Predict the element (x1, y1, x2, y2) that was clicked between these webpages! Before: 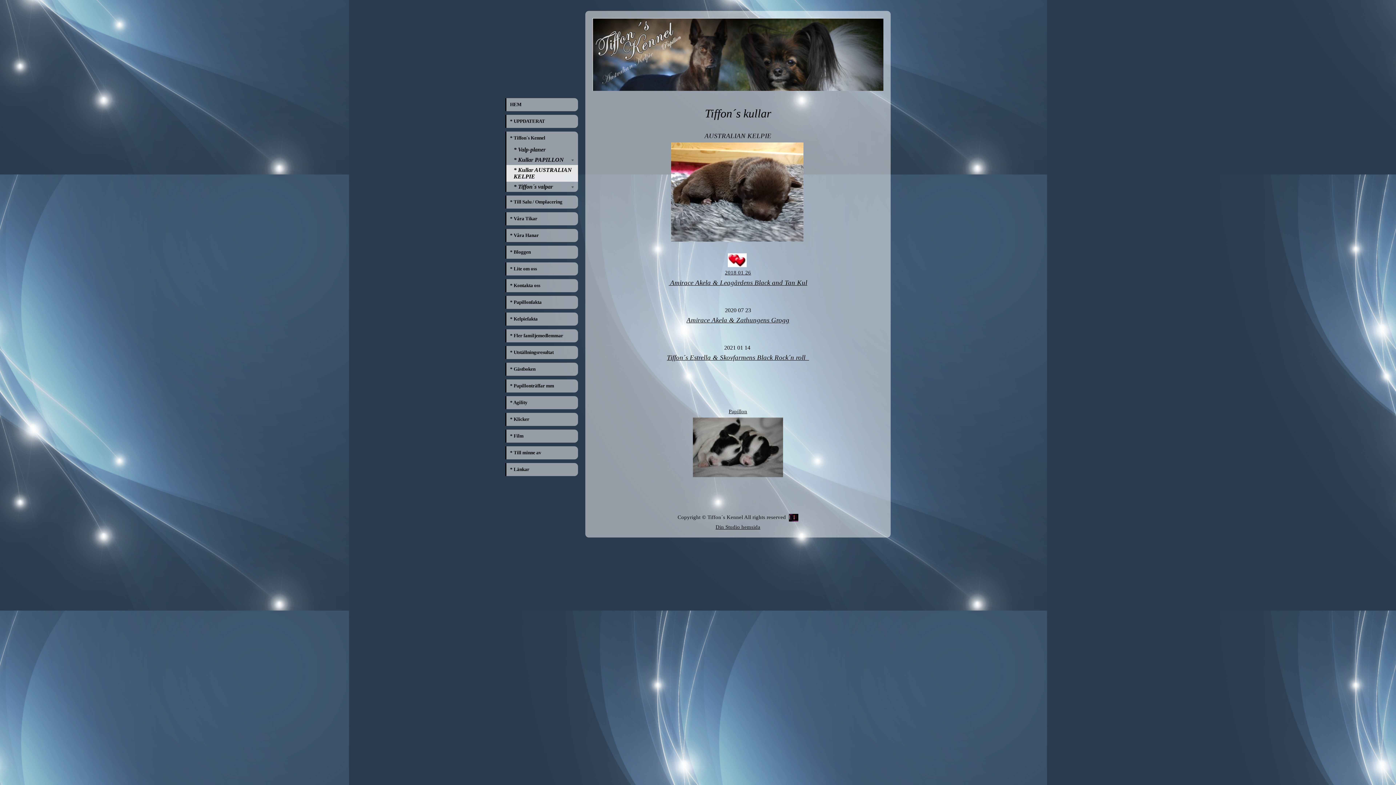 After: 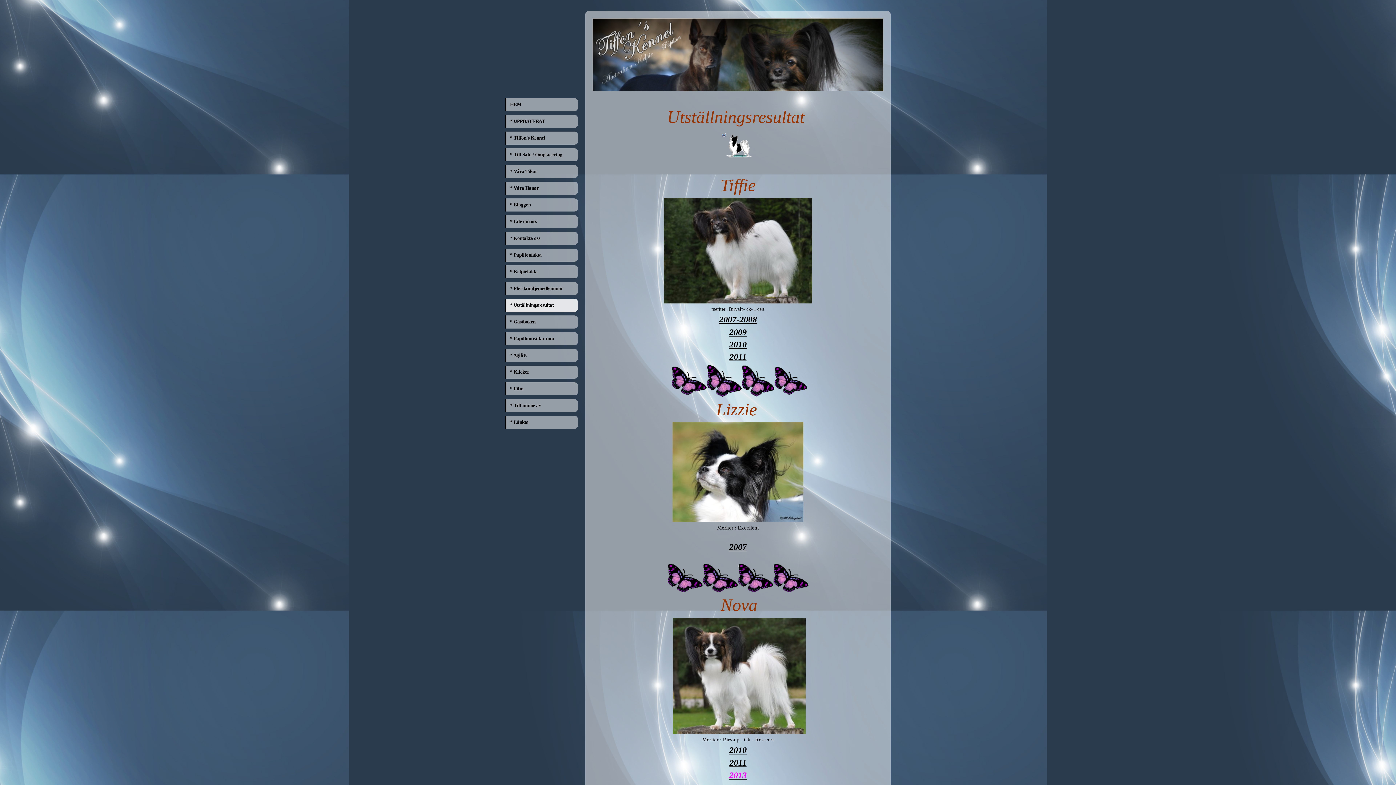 Action: label: * Utställningsresultat bbox: (506, 346, 578, 359)